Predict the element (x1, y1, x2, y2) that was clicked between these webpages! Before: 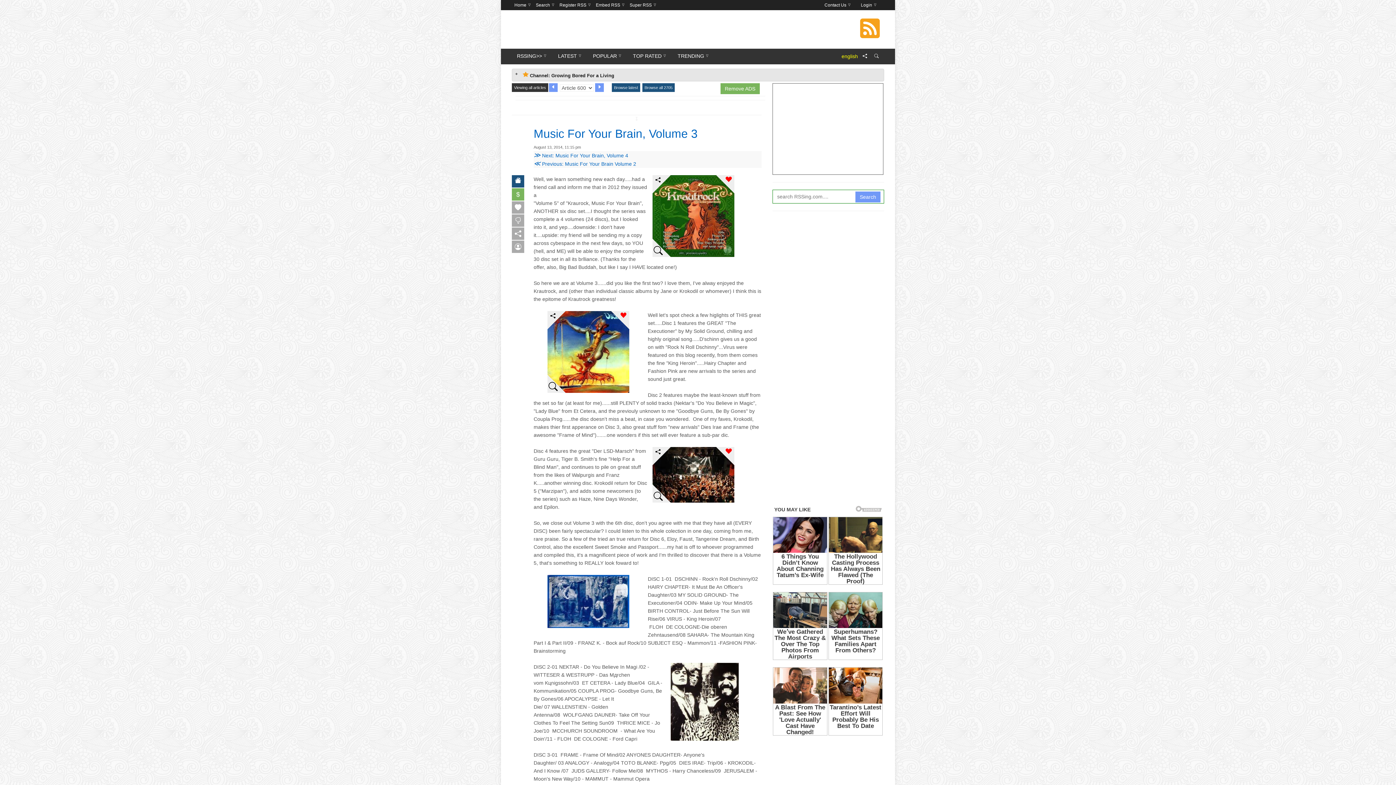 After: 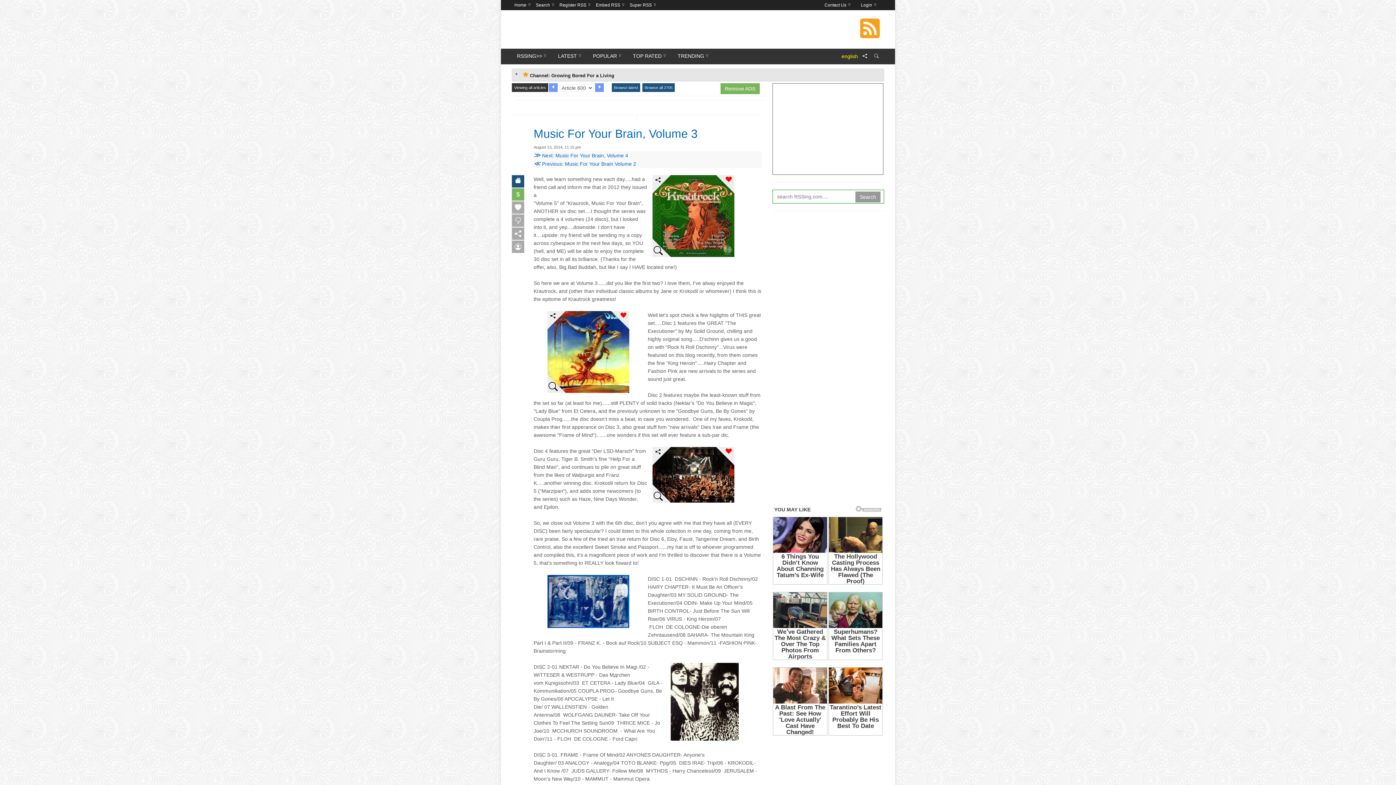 Action: label: Search bbox: (855, 191, 880, 202)